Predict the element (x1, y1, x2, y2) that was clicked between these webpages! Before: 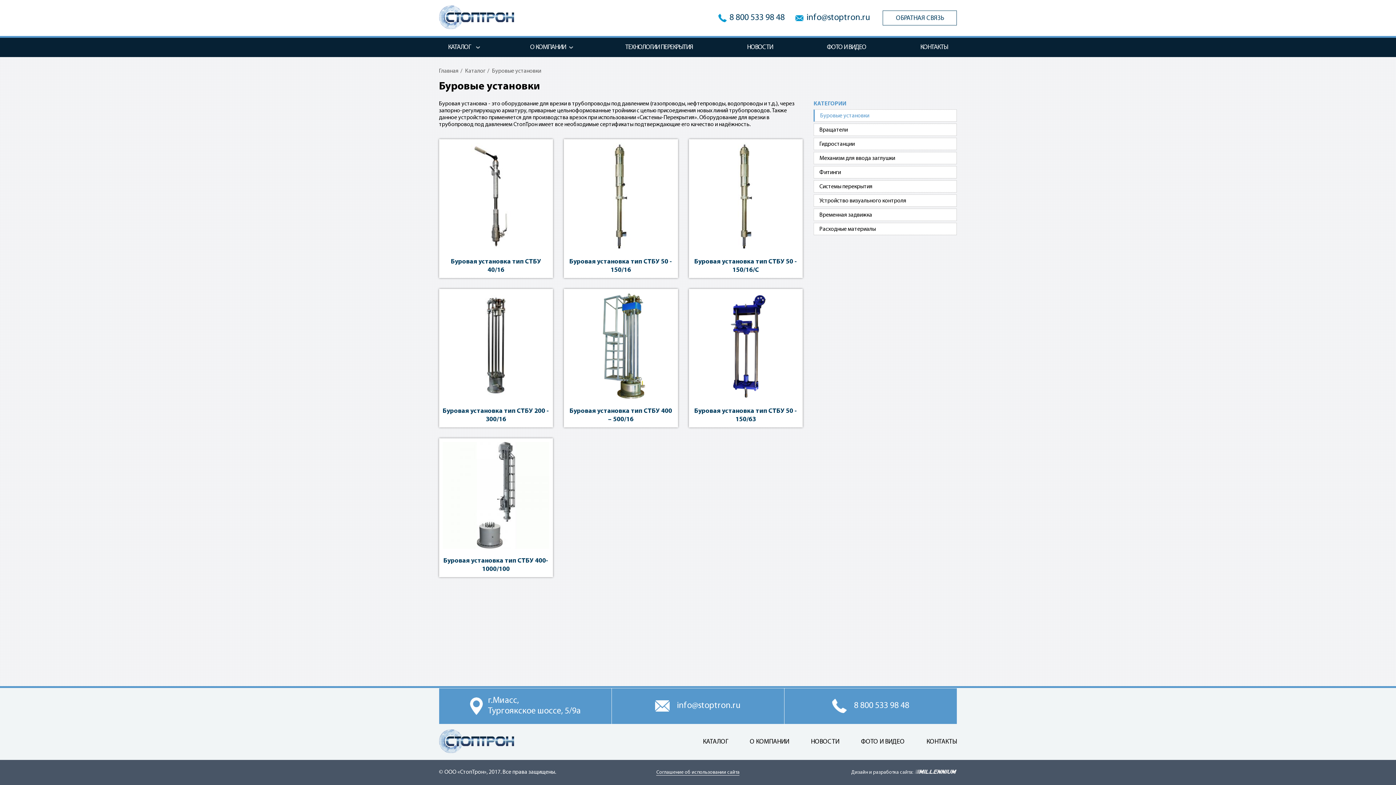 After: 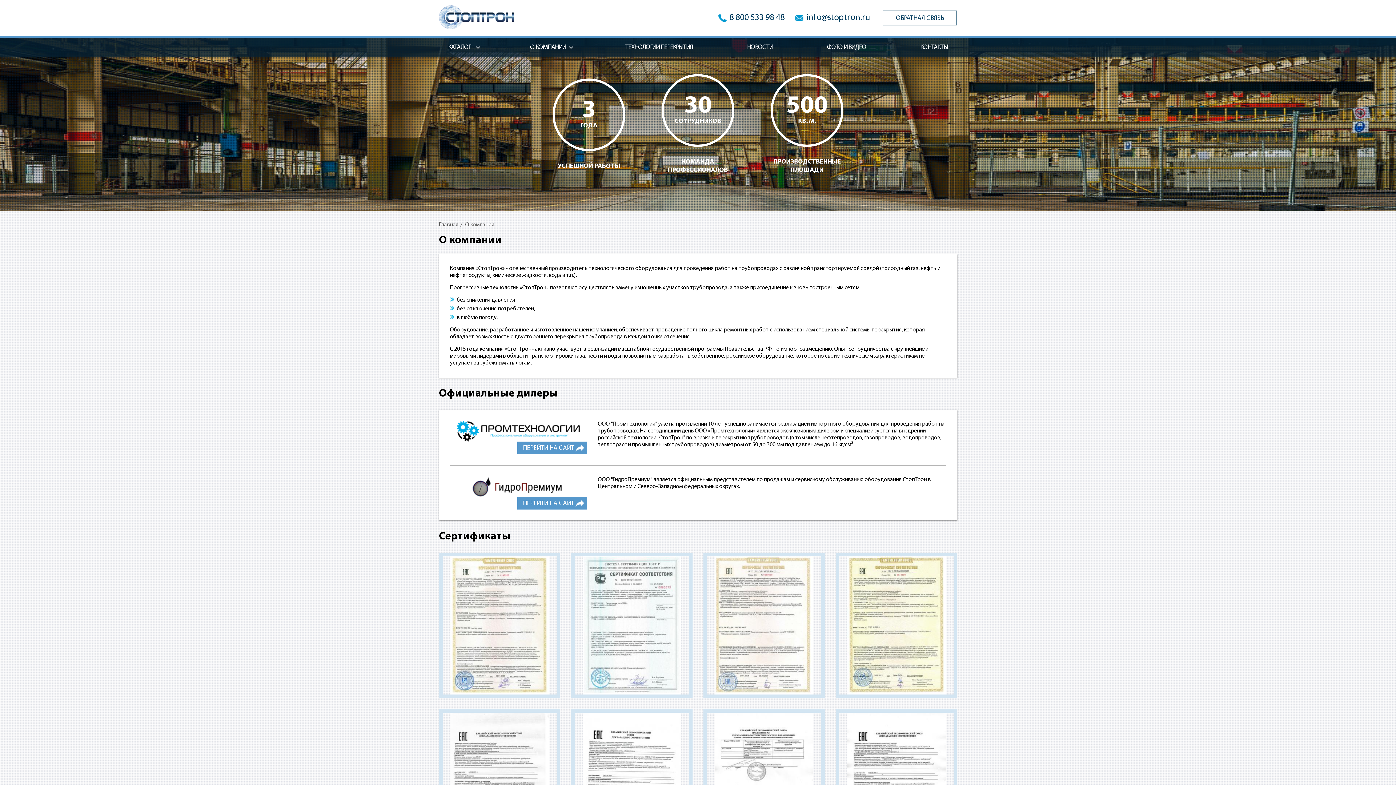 Action: bbox: (521, 37, 580, 57) label: О КОМПАНИИ